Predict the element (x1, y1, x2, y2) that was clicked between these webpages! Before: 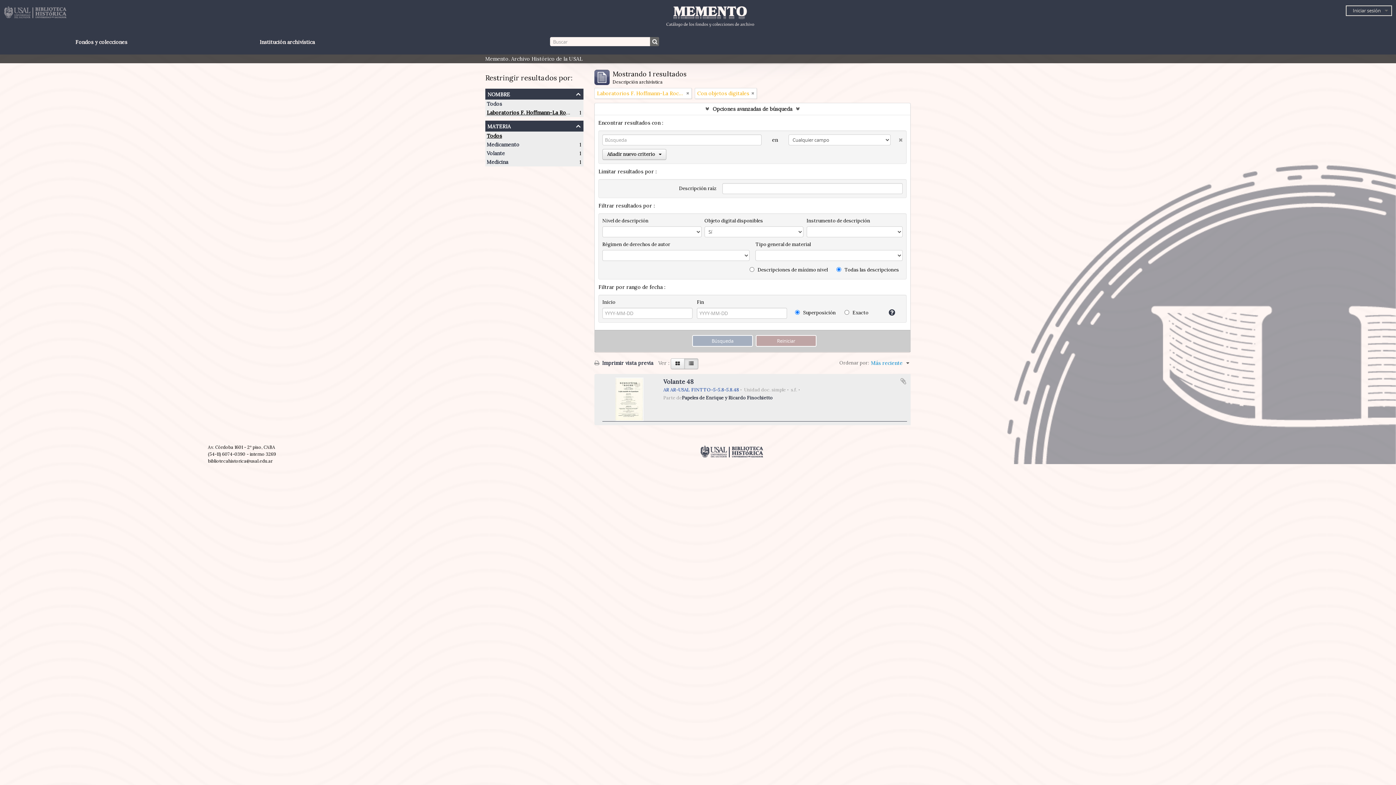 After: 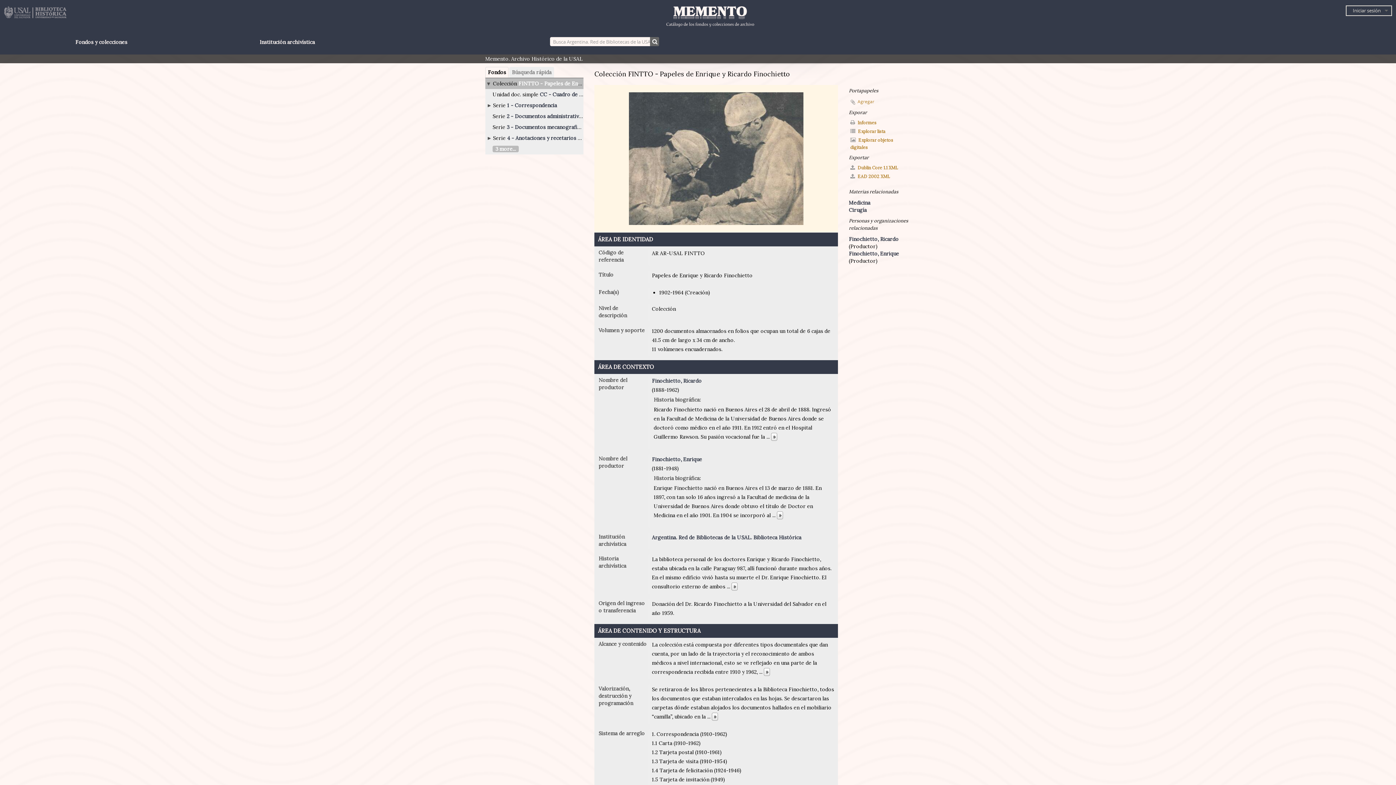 Action: bbox: (682, 394, 772, 400) label: Papeles de Enrique y Ricardo Finochietto